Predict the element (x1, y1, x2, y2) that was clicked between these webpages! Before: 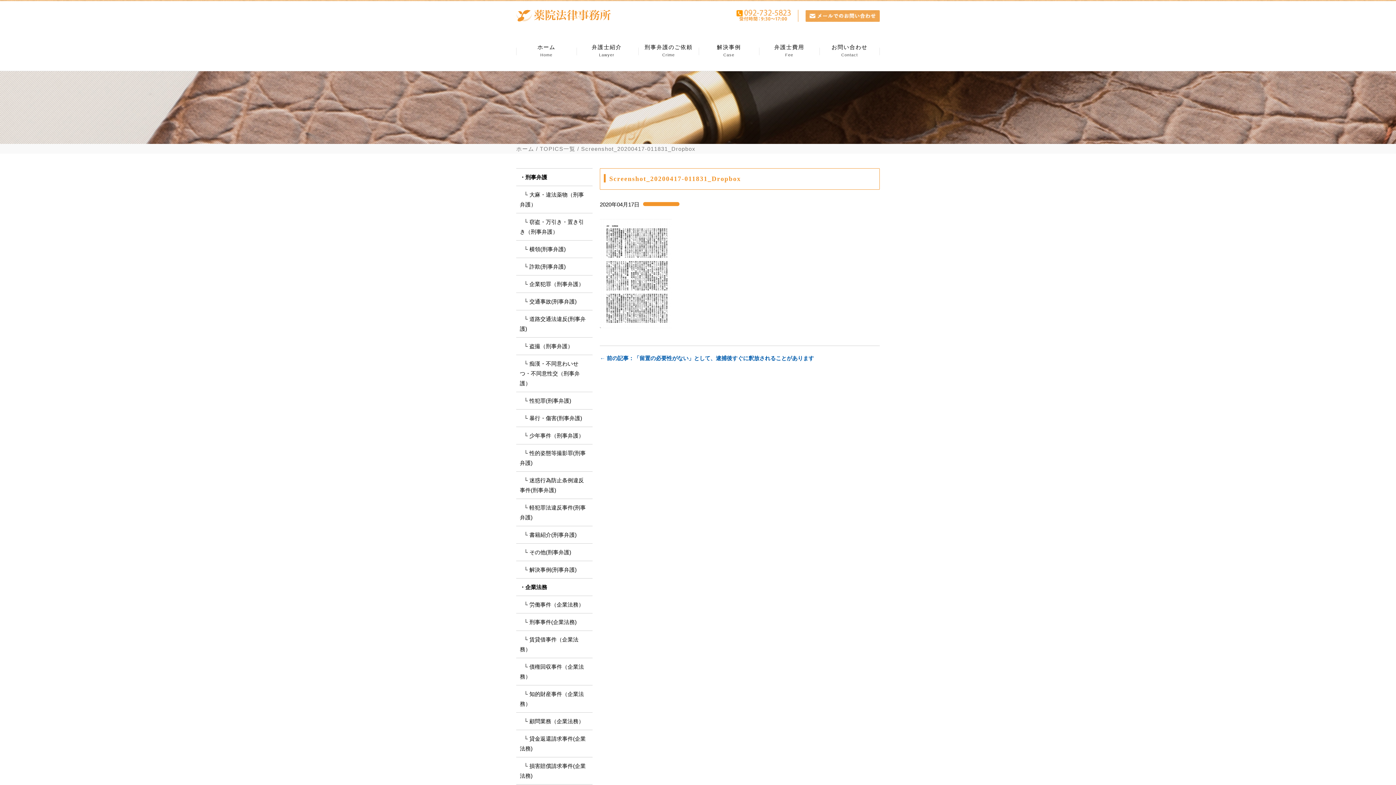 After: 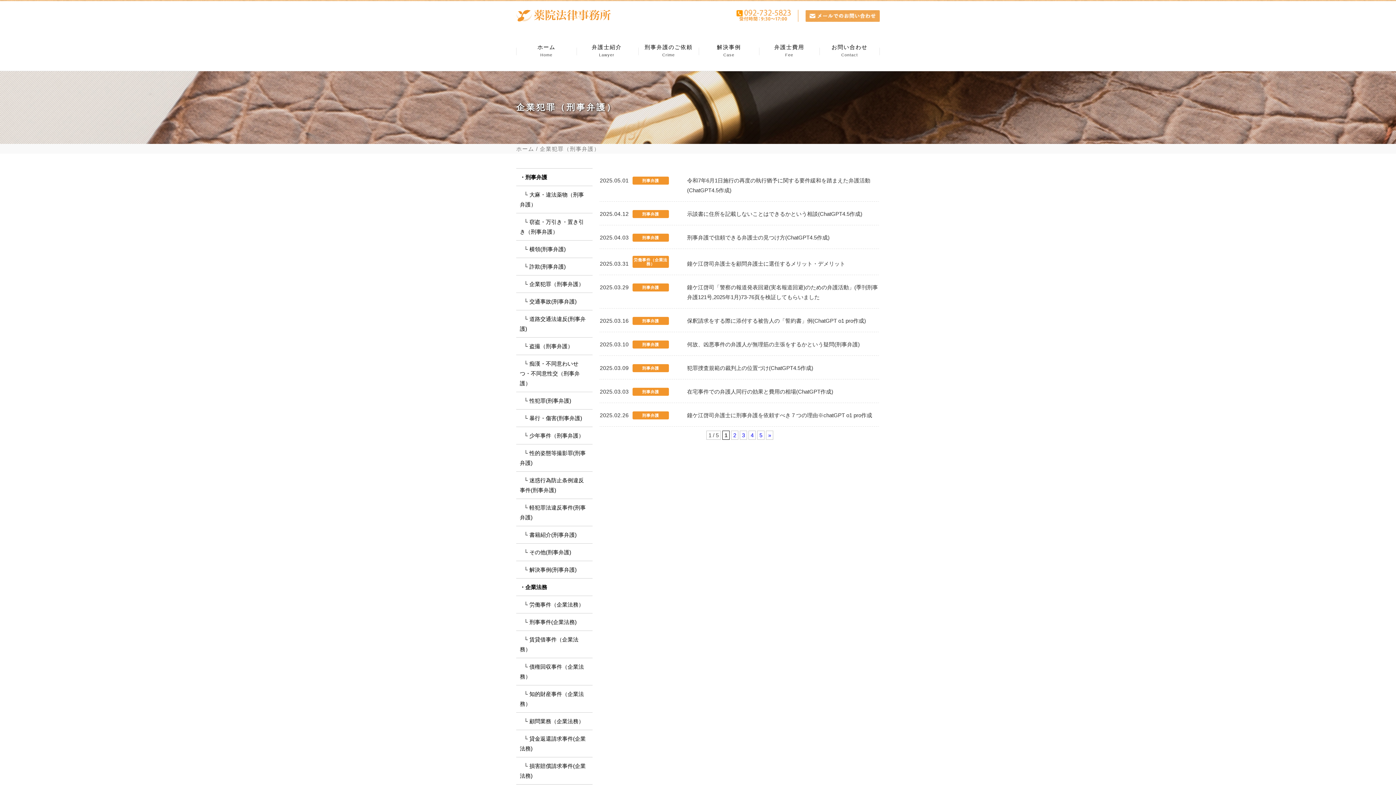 Action: bbox: (516, 275, 592, 292) label: 企業犯罪（刑事弁護）